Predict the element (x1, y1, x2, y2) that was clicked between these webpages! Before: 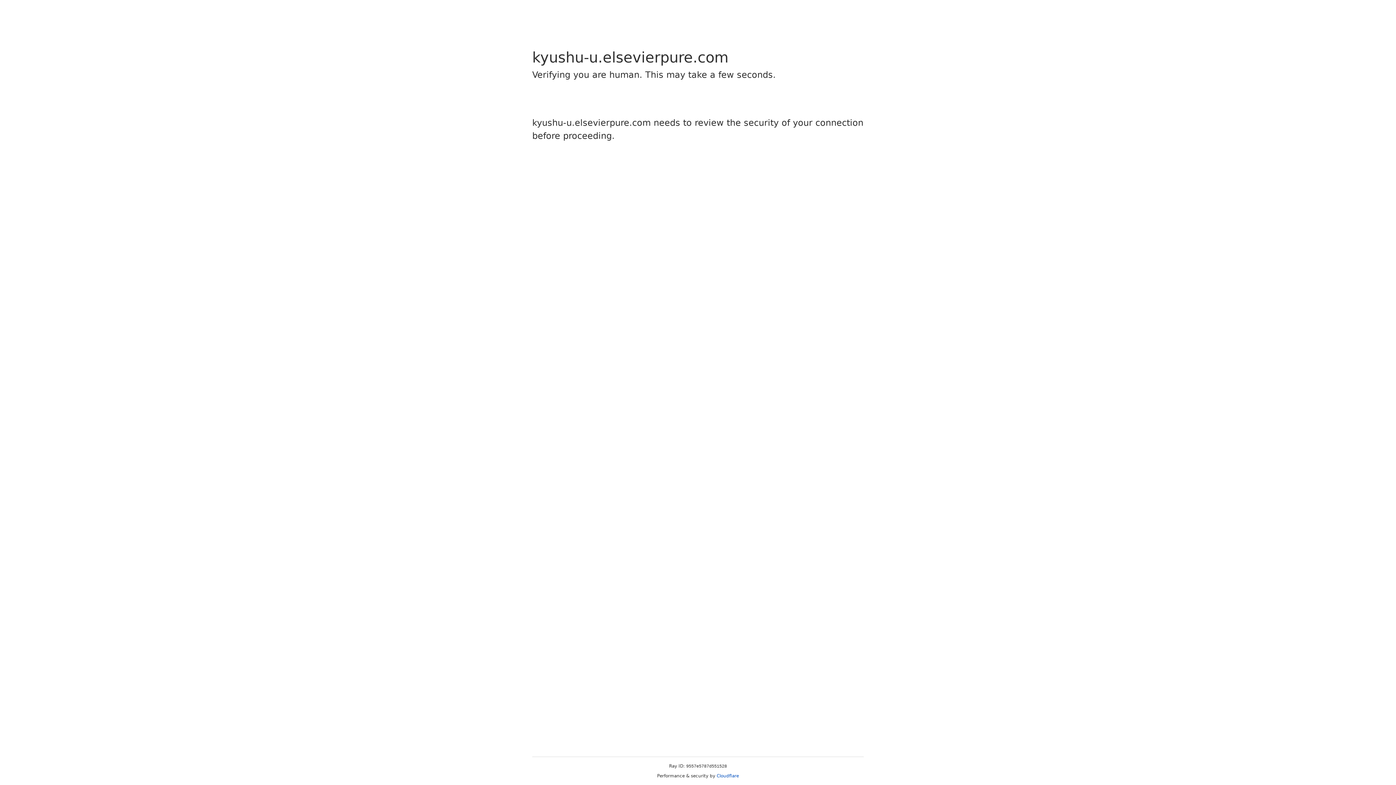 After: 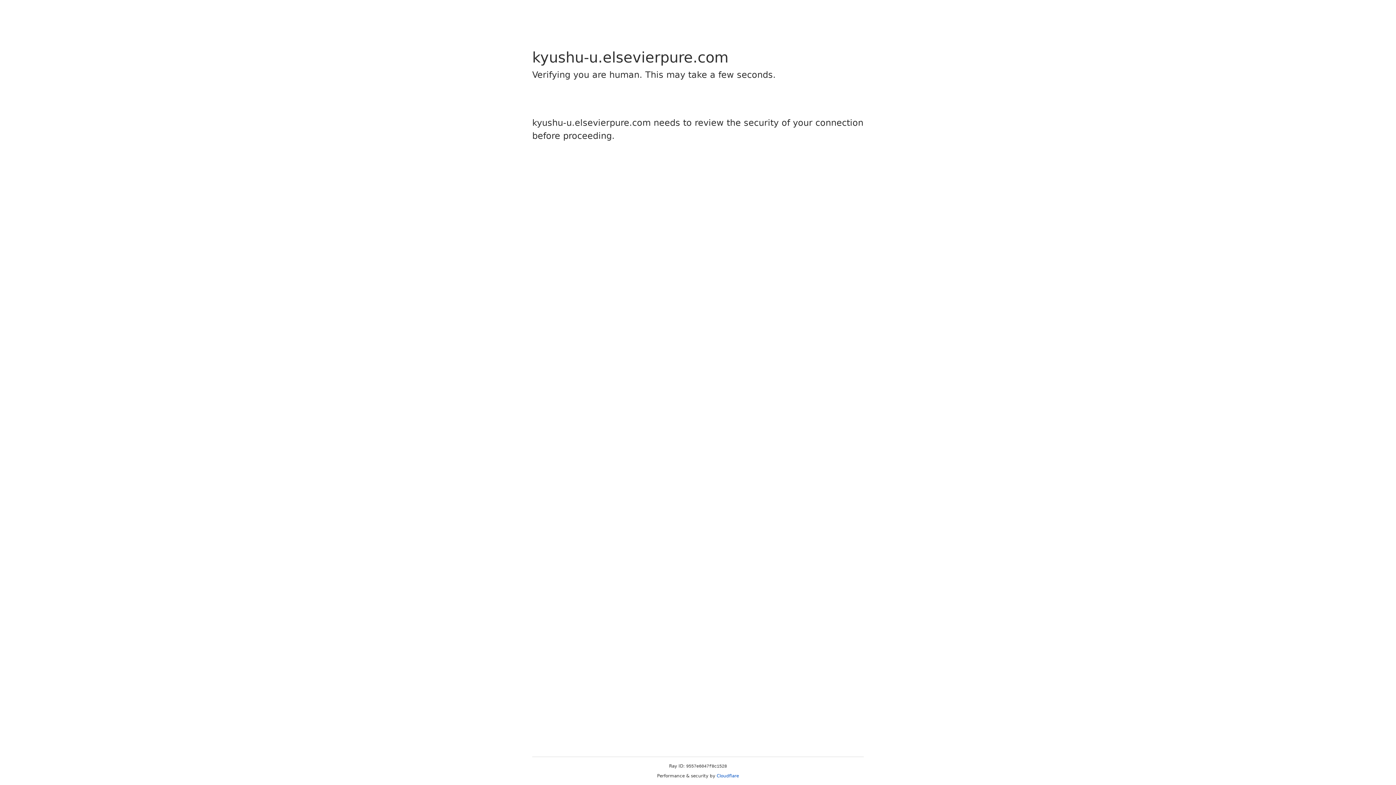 Action: label: Cloudflare bbox: (716, 773, 739, 778)